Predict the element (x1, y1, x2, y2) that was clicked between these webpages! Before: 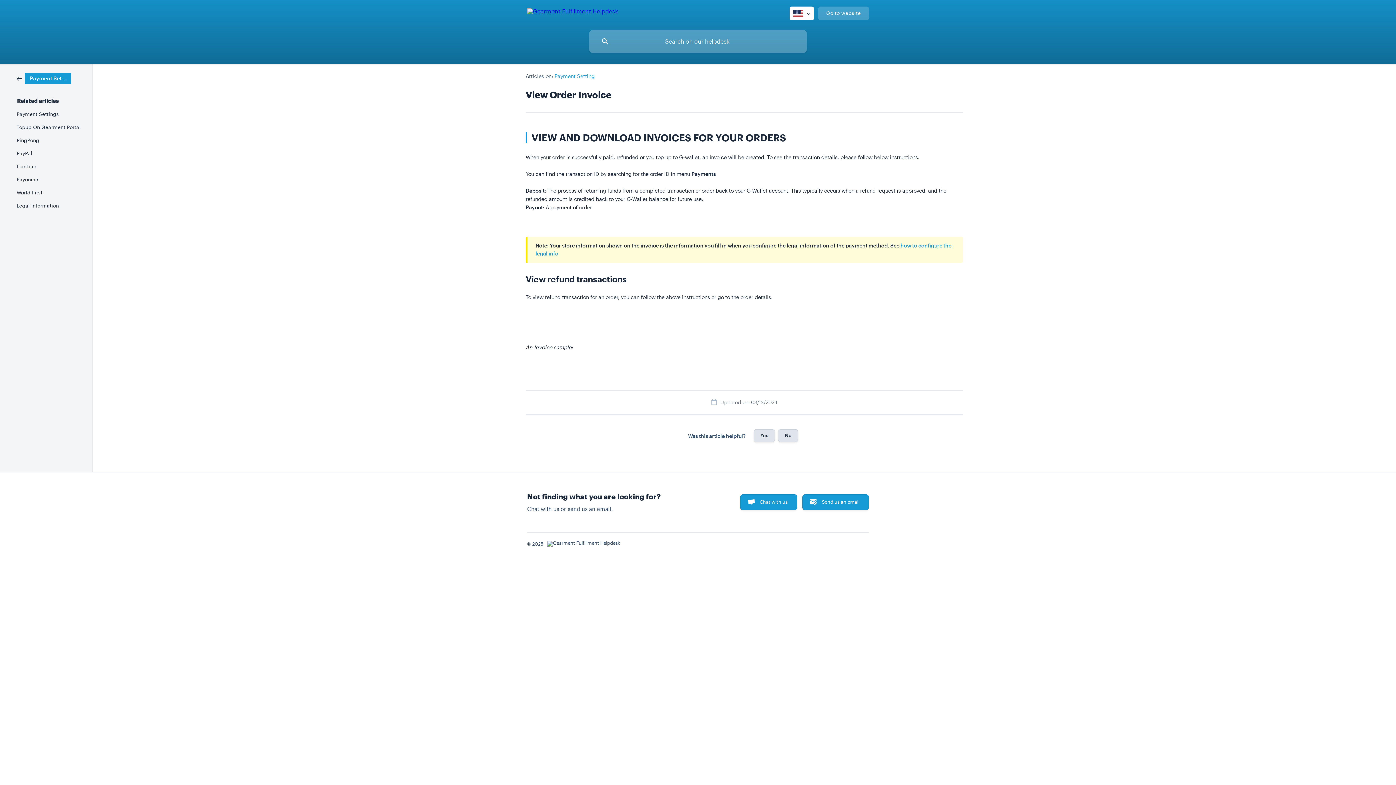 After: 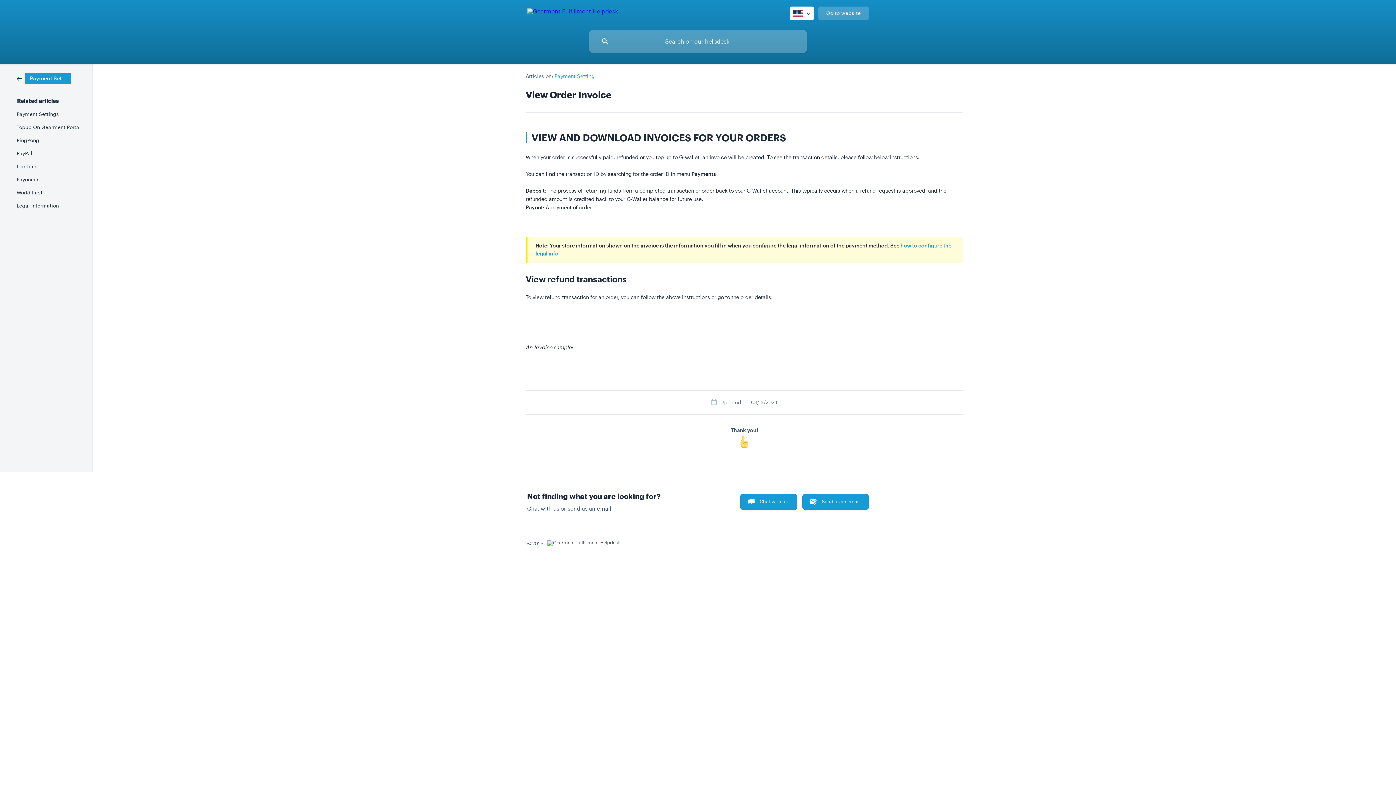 Action: bbox: (778, 429, 798, 442) label: No